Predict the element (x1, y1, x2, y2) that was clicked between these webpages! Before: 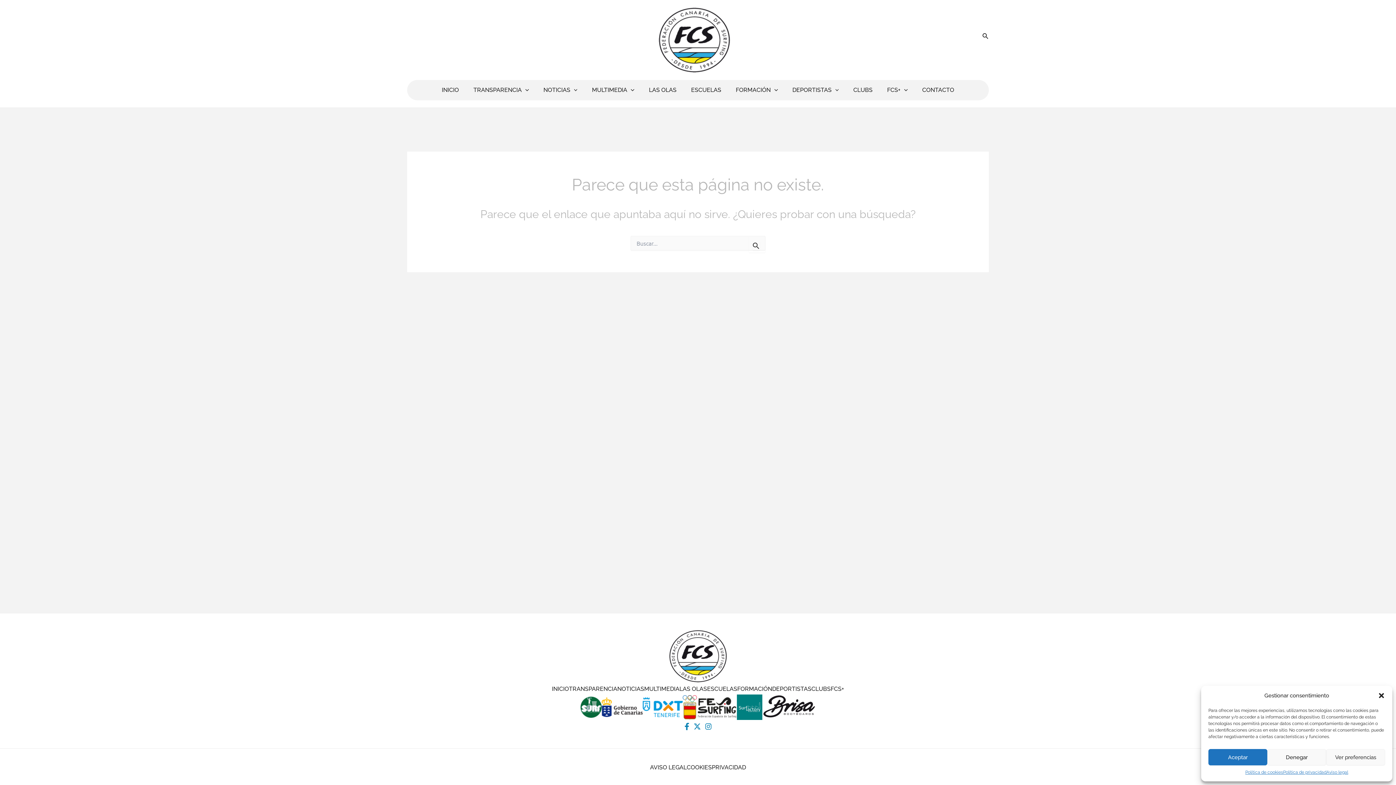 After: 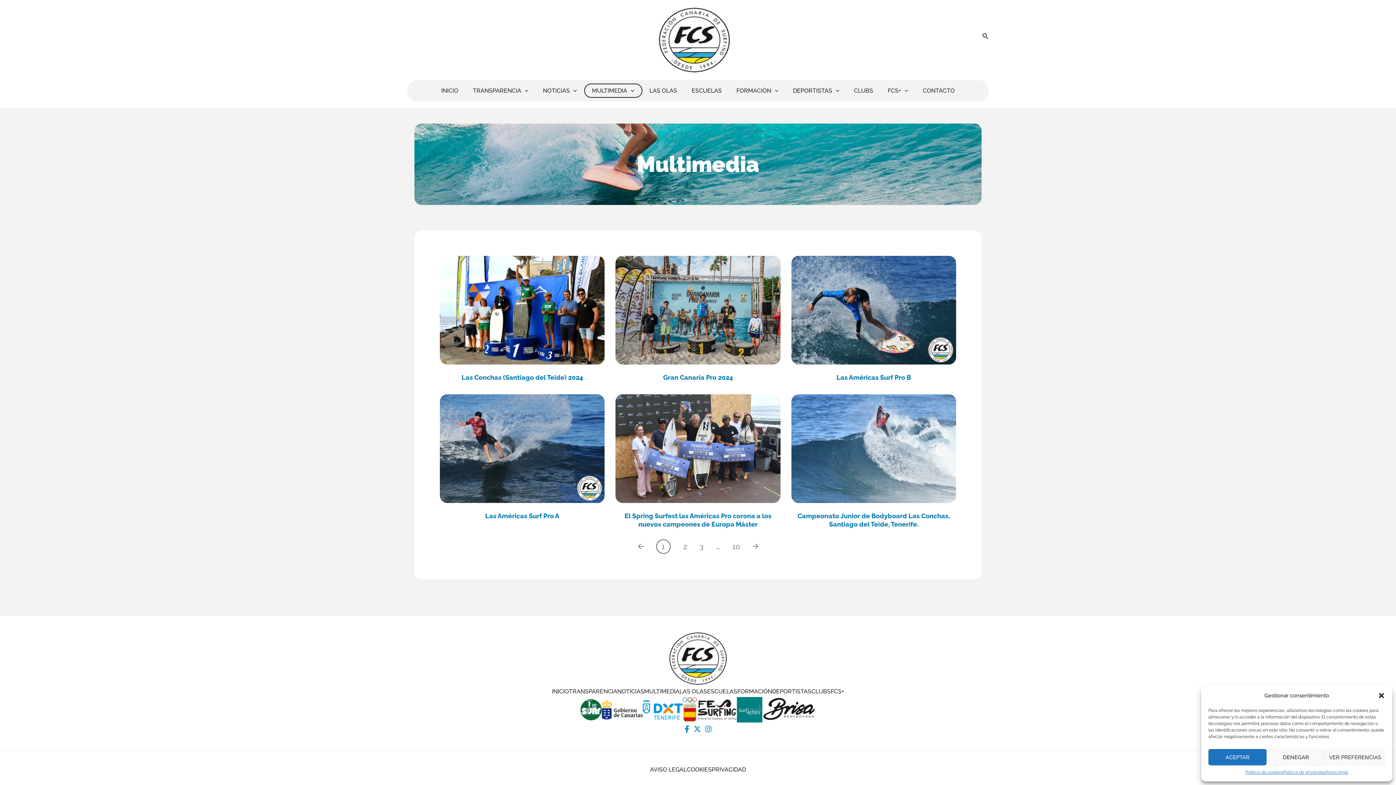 Action: bbox: (644, 685, 679, 692) label: MULTIMEDIA